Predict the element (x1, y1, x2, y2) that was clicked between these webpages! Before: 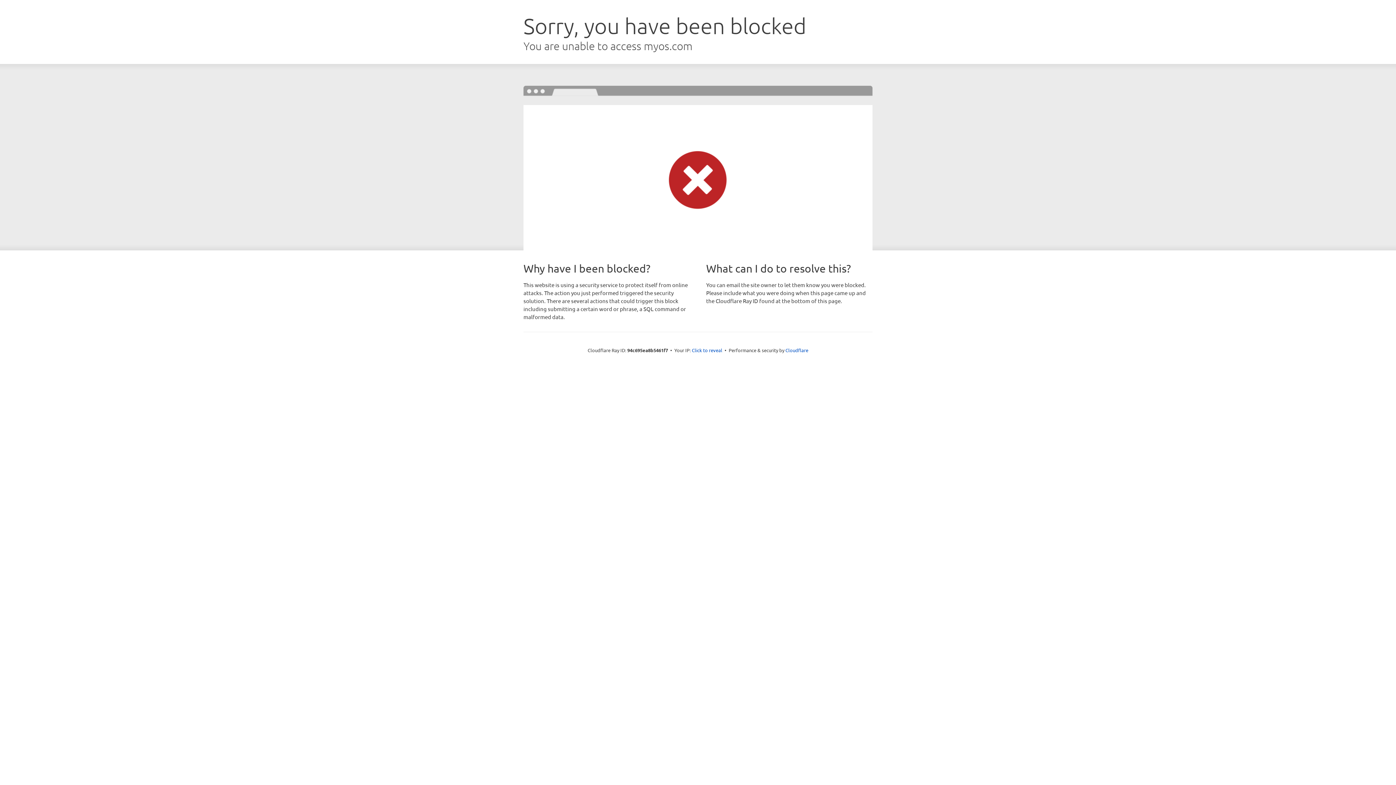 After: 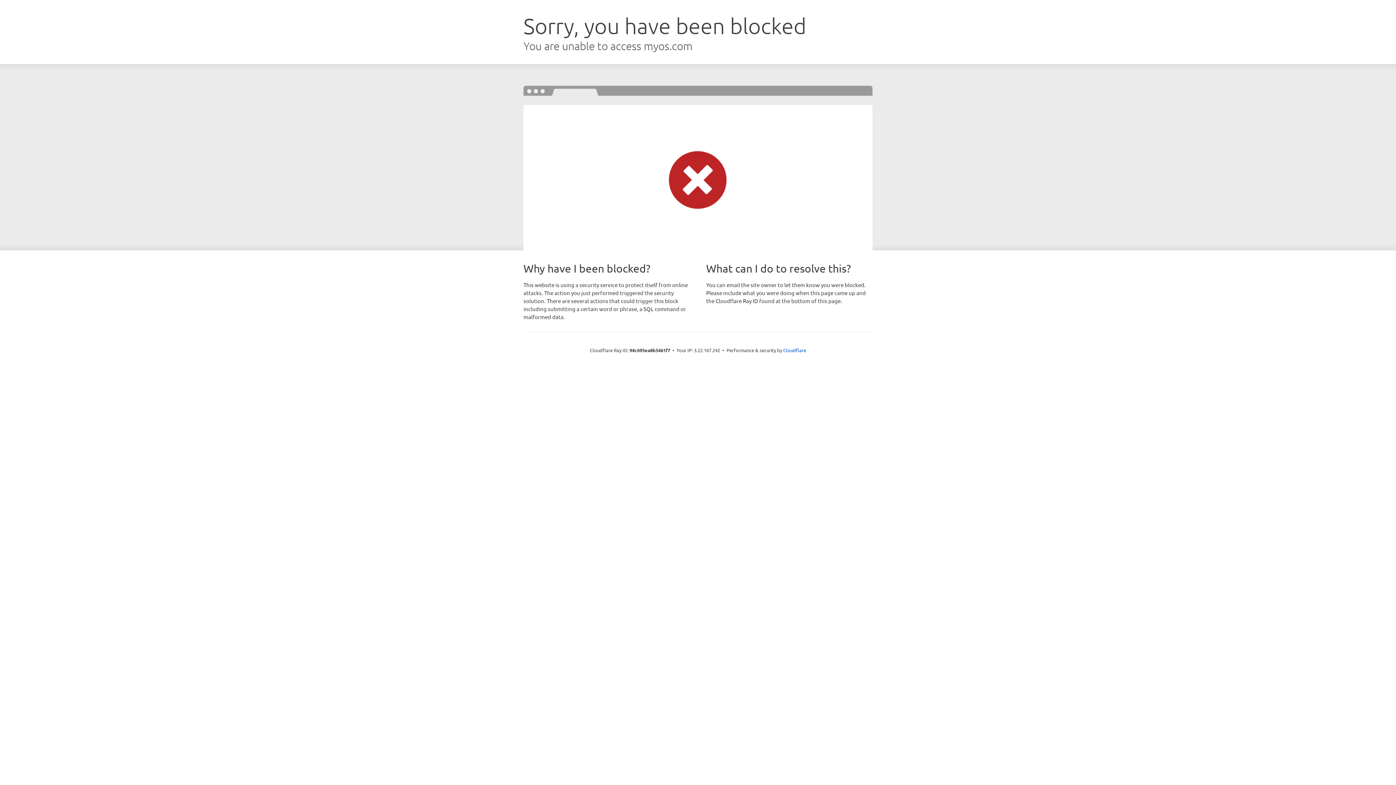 Action: bbox: (692, 346, 722, 353) label: Click to reveal